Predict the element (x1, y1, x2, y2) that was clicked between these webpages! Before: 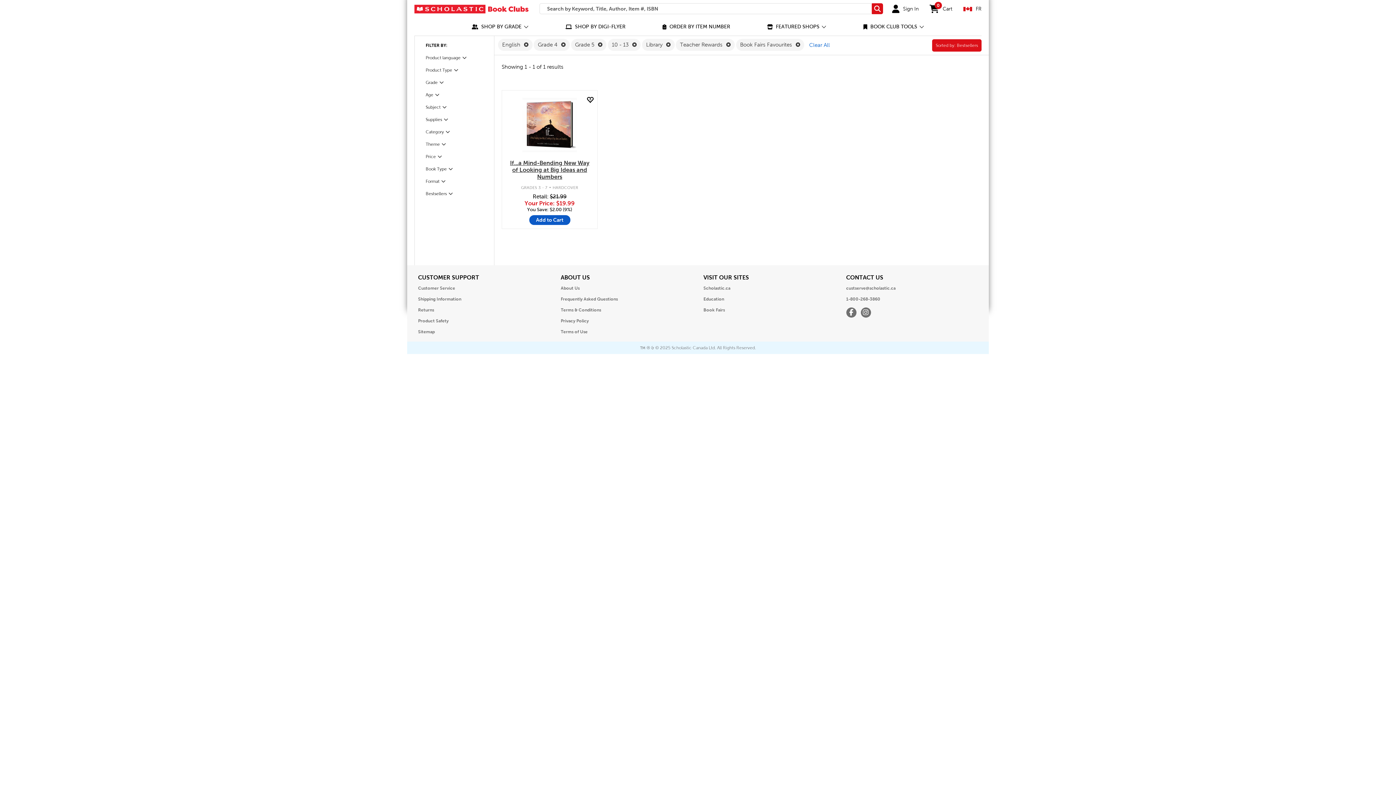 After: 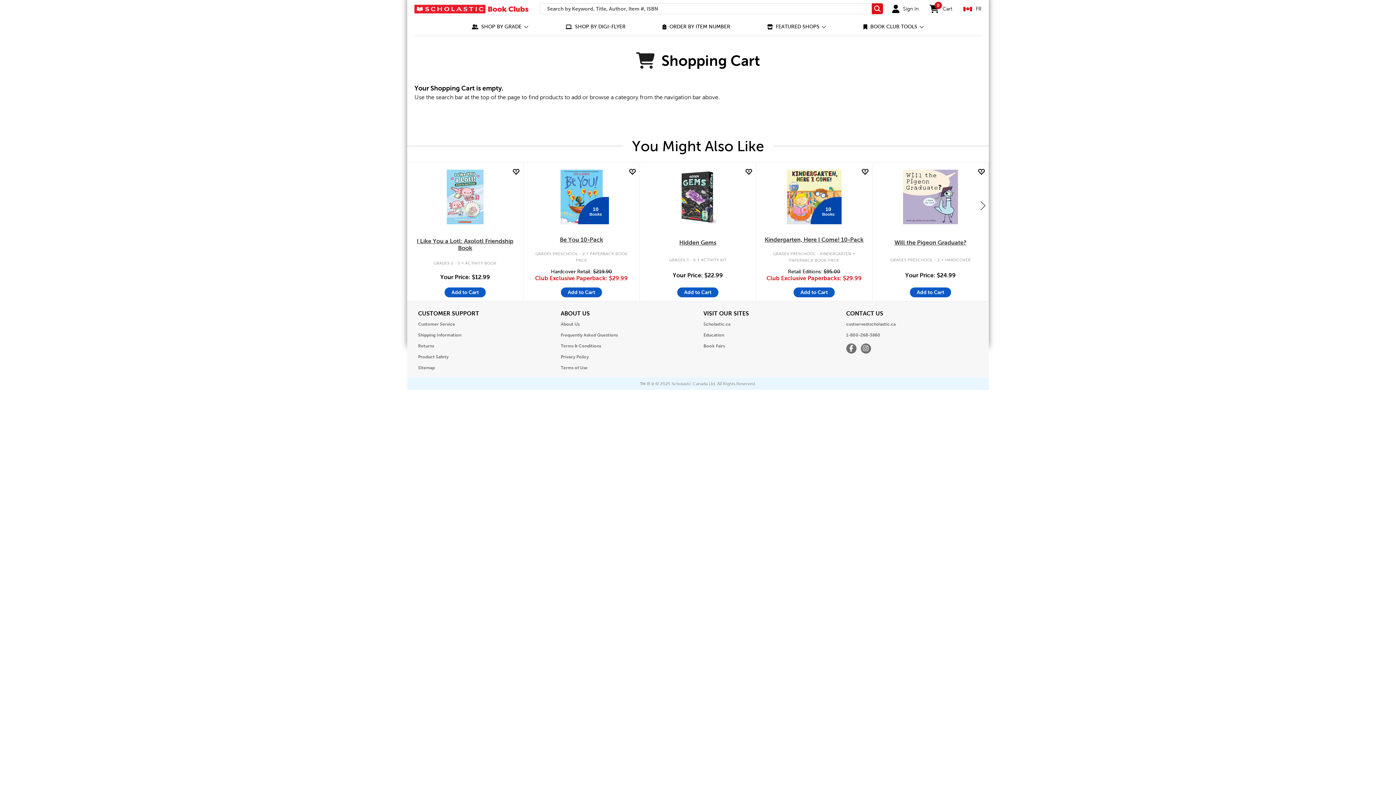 Action: bbox: (929, 1, 952, 16) label: 0
items in cart
Cart